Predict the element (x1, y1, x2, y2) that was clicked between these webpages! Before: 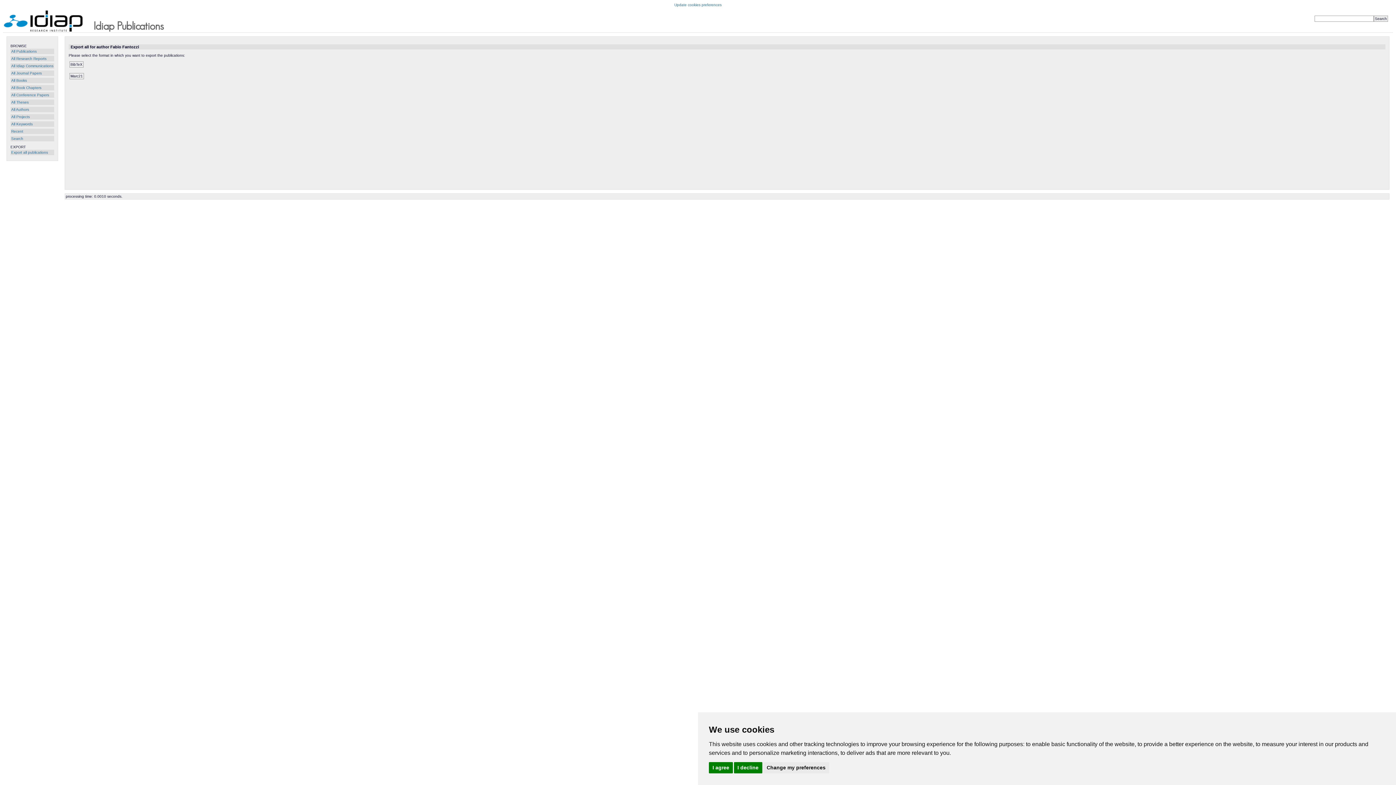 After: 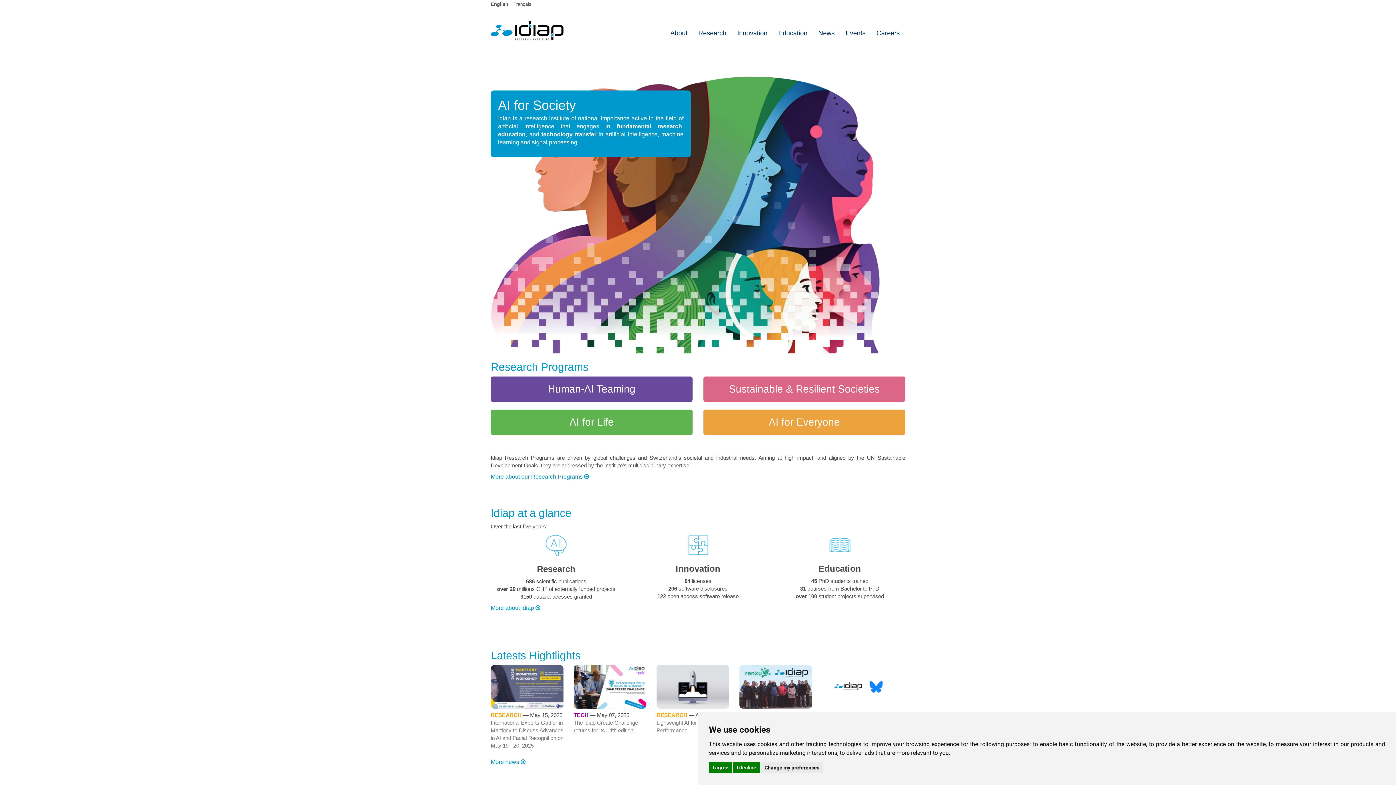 Action: bbox: (4, 28, 92, 32) label:          